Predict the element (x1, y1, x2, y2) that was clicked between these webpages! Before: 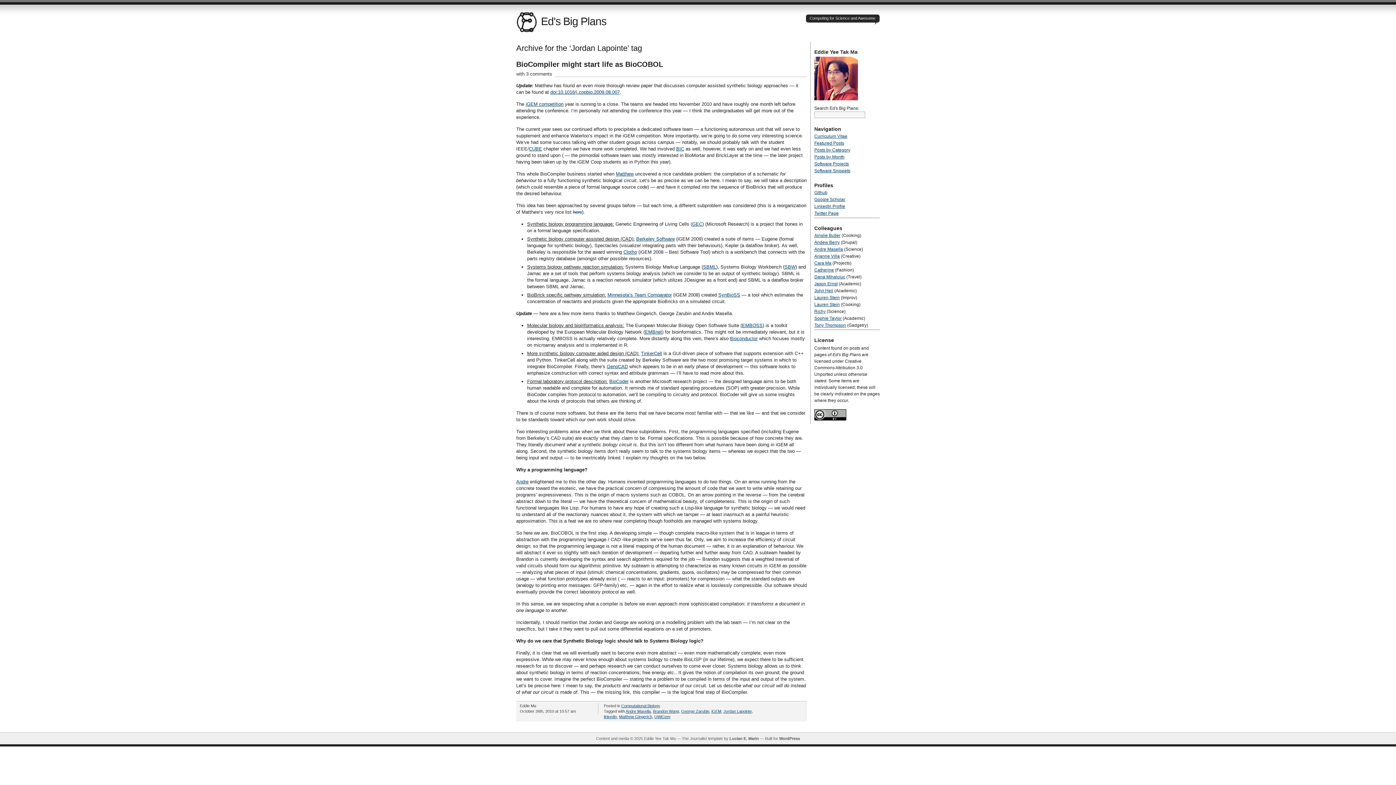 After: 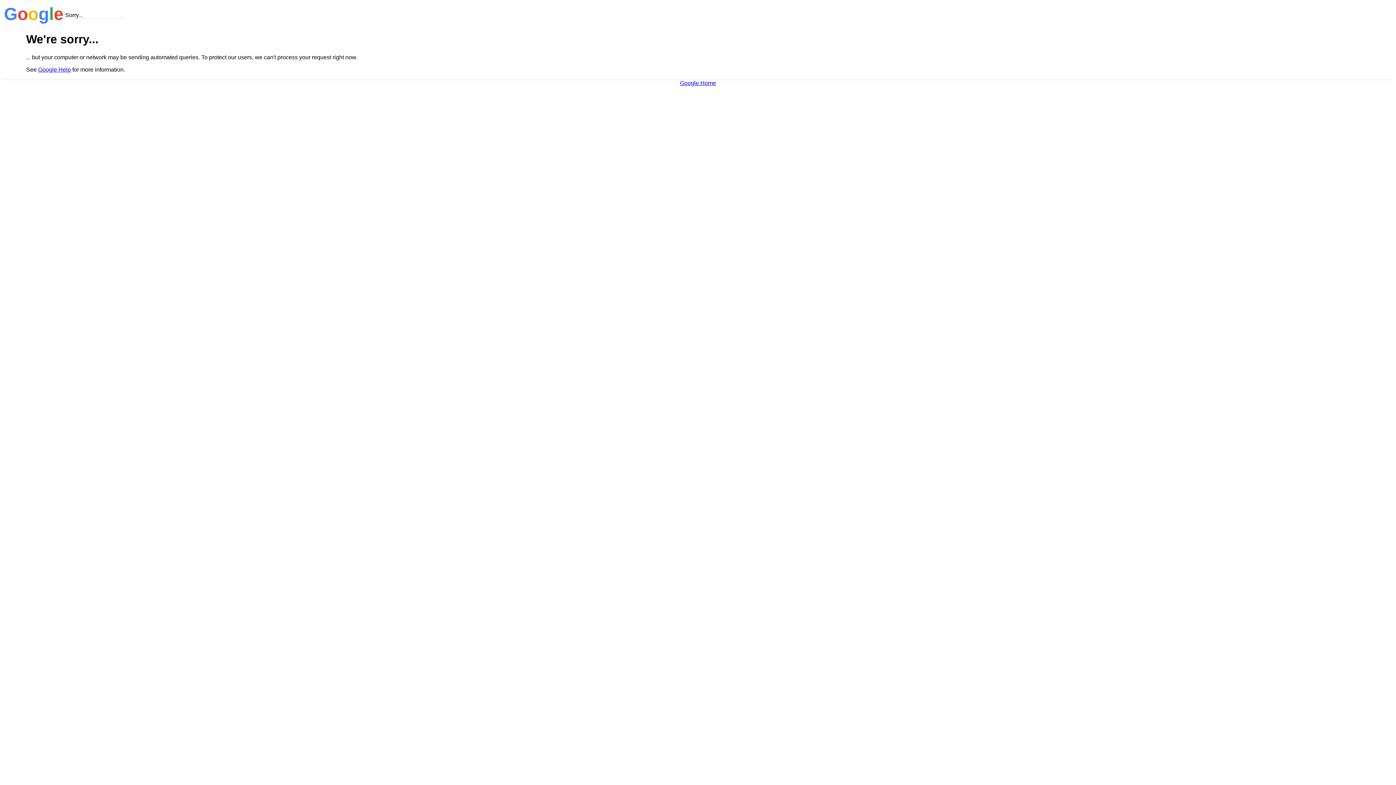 Action: bbox: (814, 197, 845, 202) label: Google Scholar